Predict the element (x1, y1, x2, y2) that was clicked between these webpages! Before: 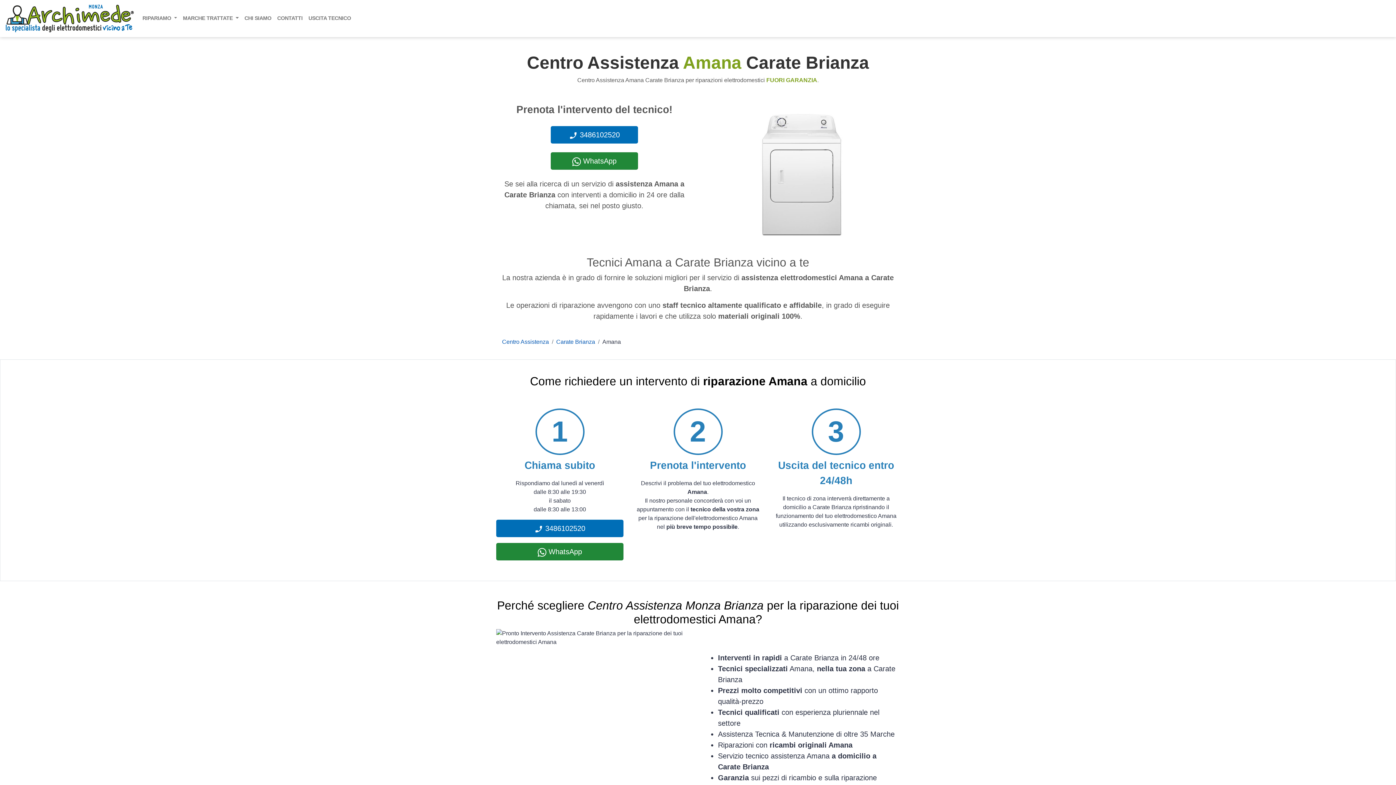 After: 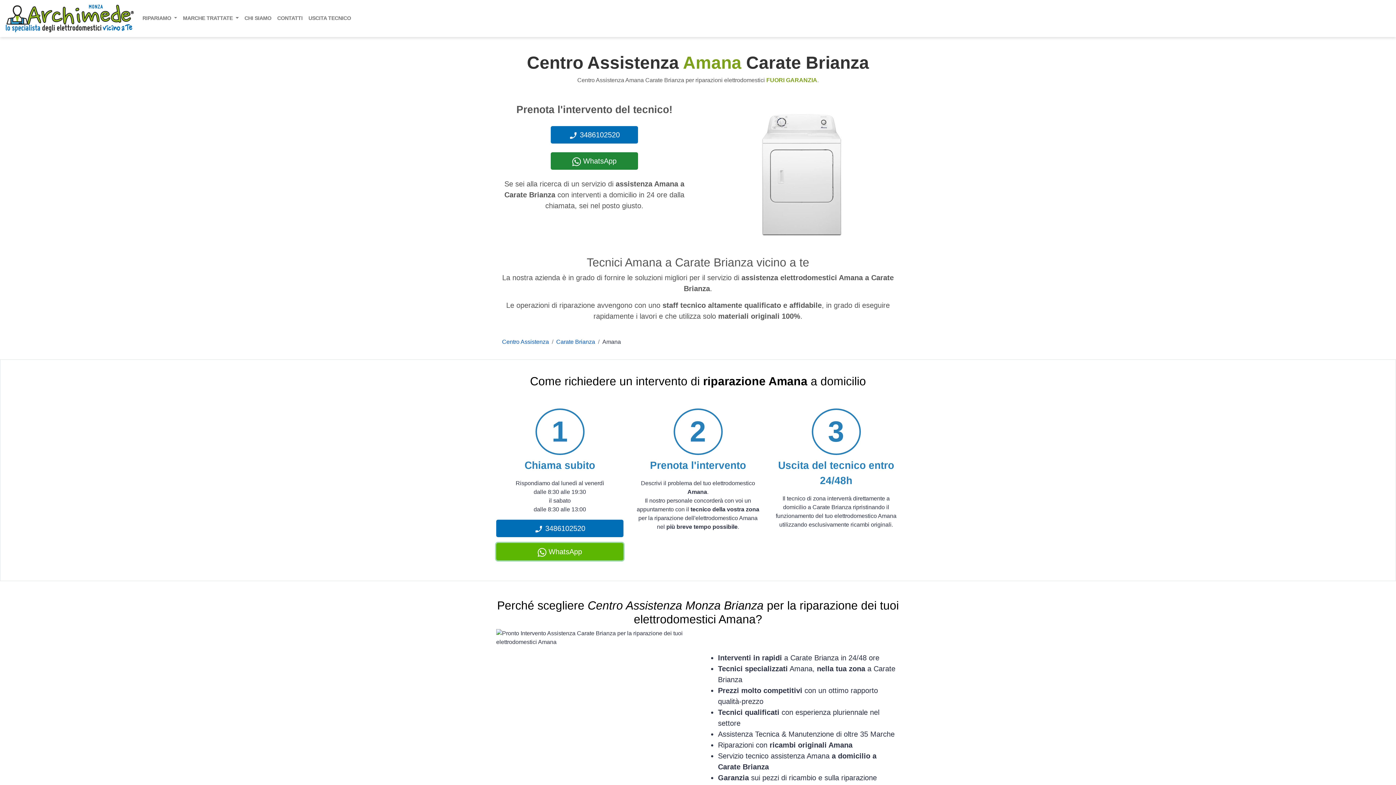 Action: bbox: (496, 543, 623, 560) label:  WhatsApp